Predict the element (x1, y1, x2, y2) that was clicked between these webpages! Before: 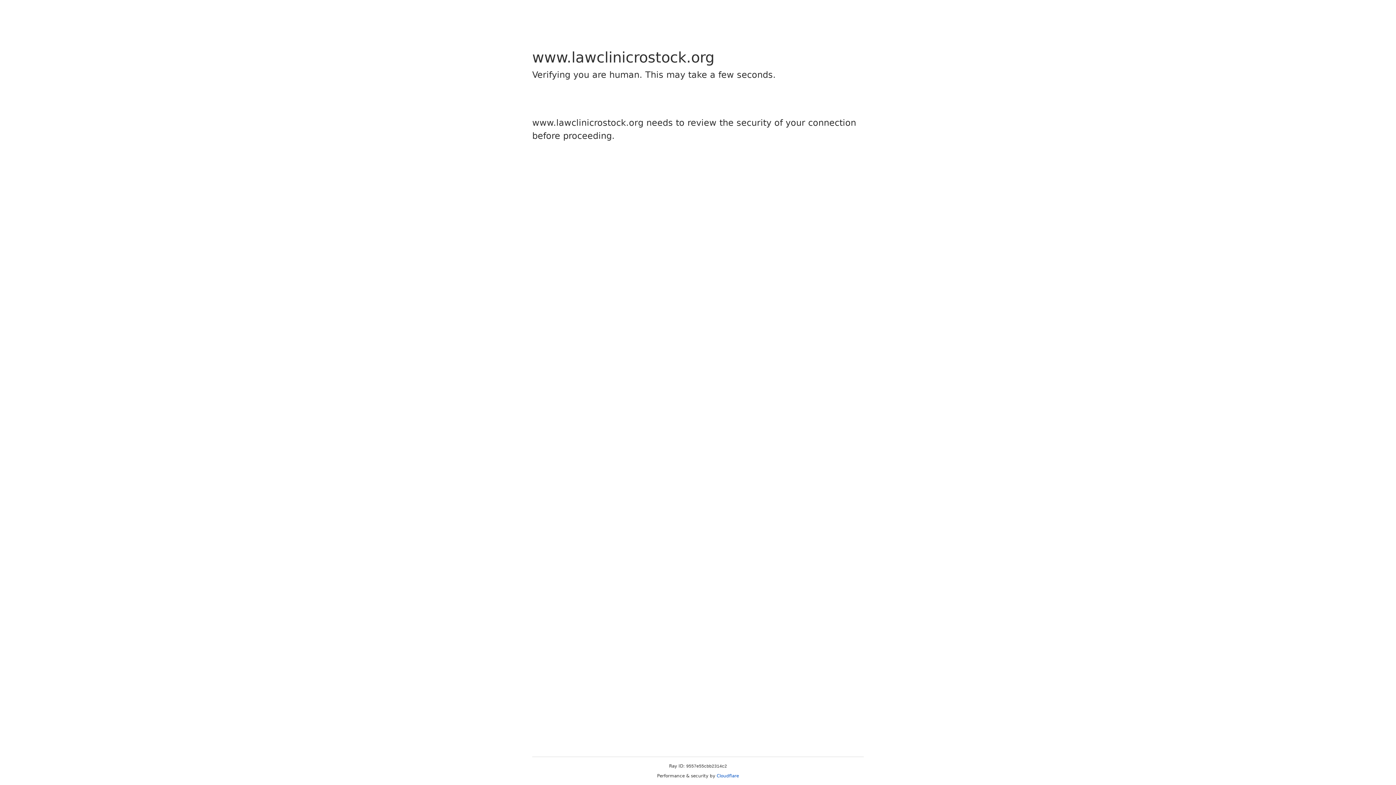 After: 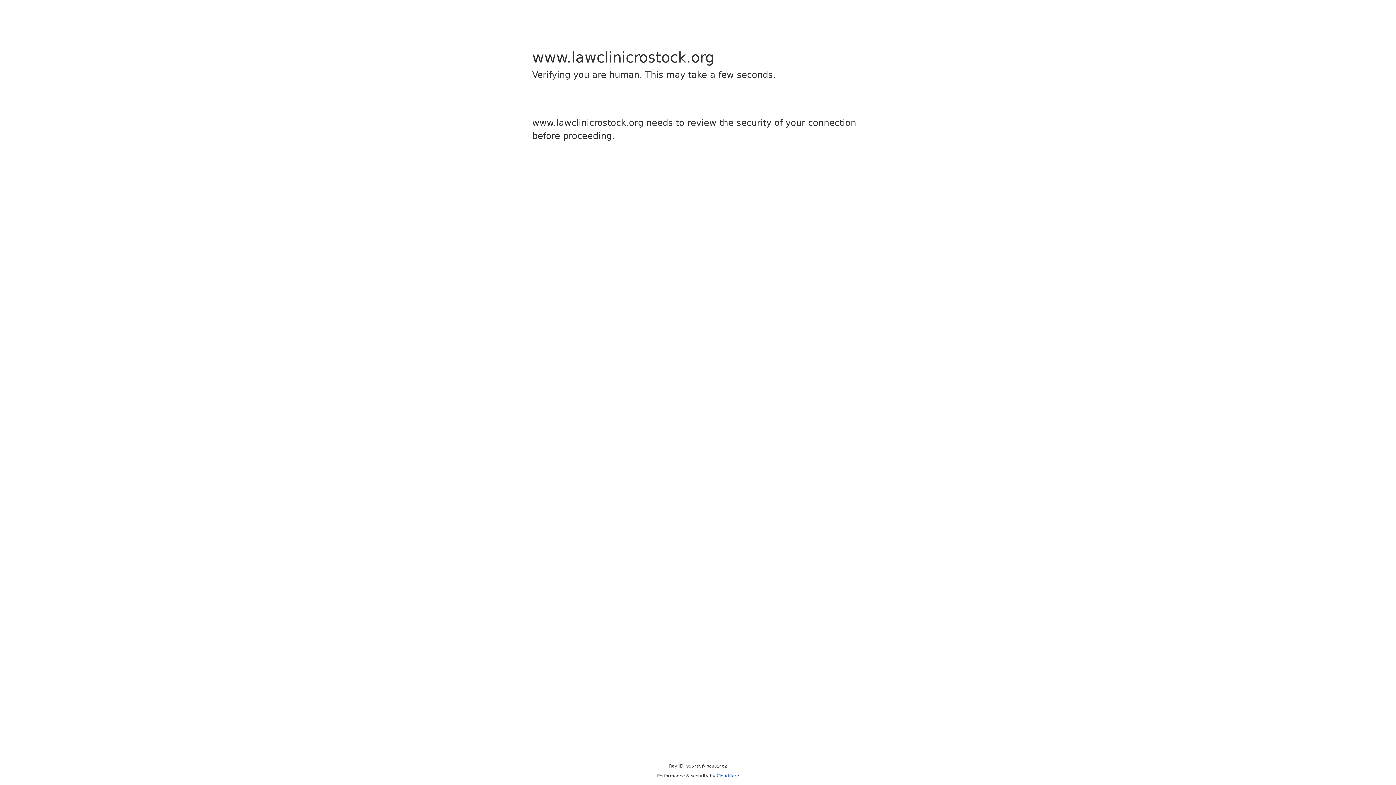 Action: bbox: (716, 773, 739, 778) label: Cloudflare